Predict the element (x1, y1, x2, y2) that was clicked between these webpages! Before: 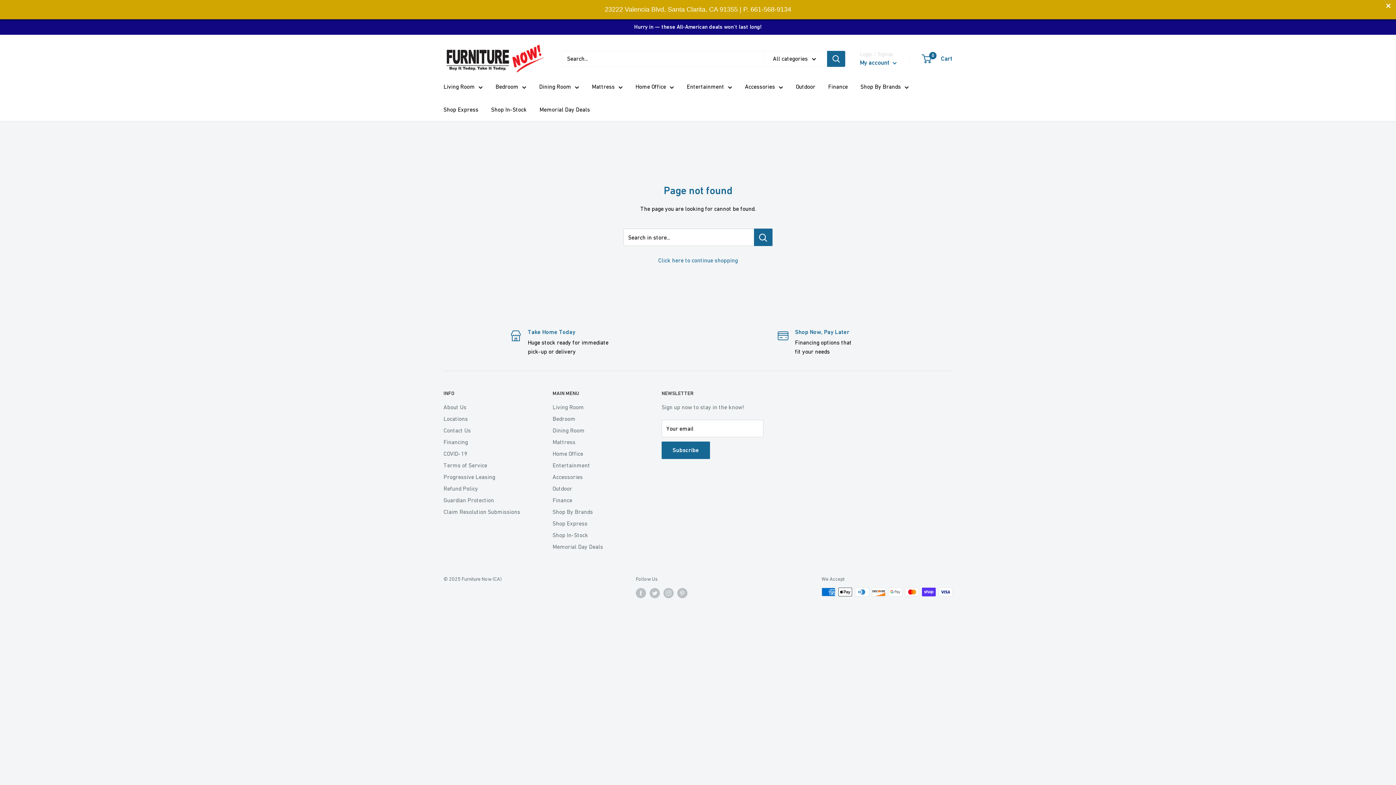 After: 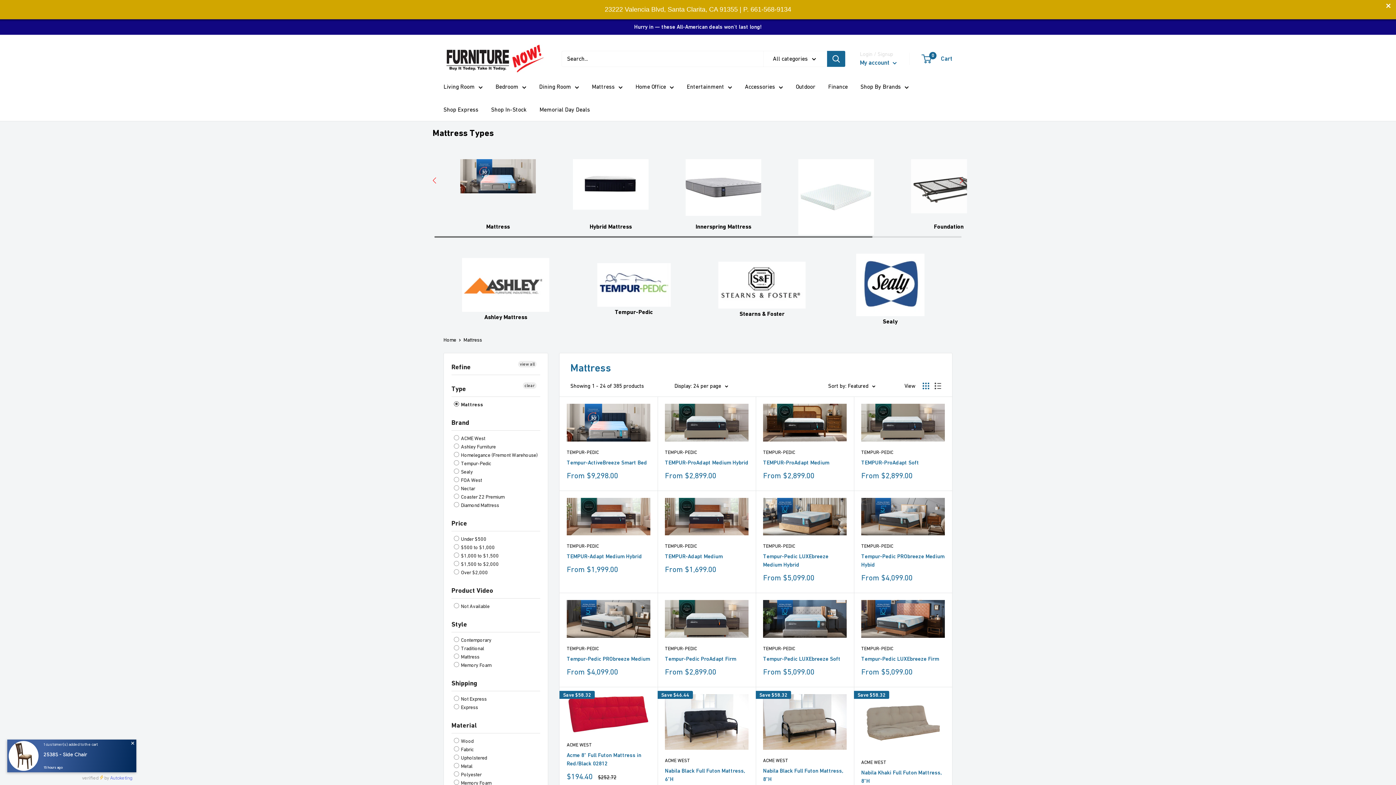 Action: label: Mattress bbox: (552, 436, 636, 448)